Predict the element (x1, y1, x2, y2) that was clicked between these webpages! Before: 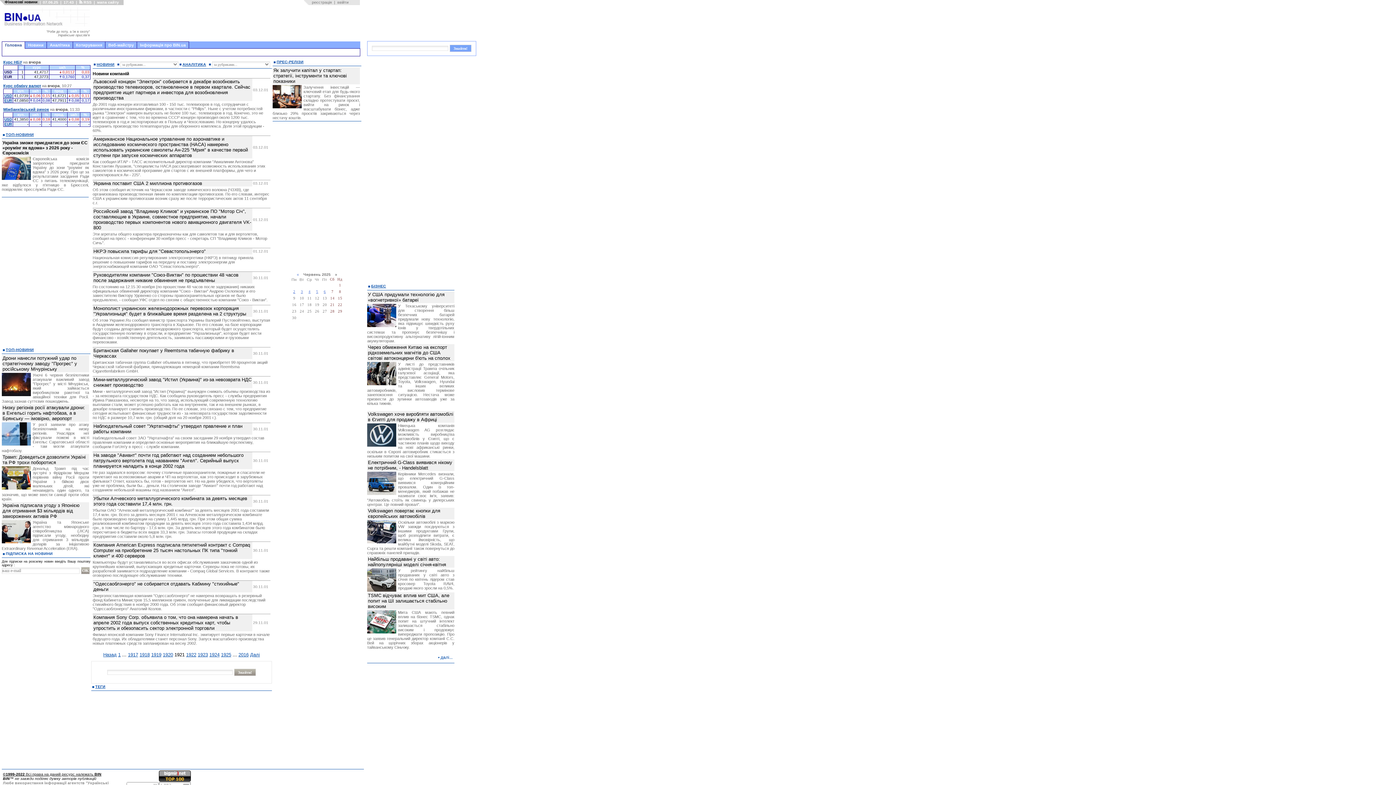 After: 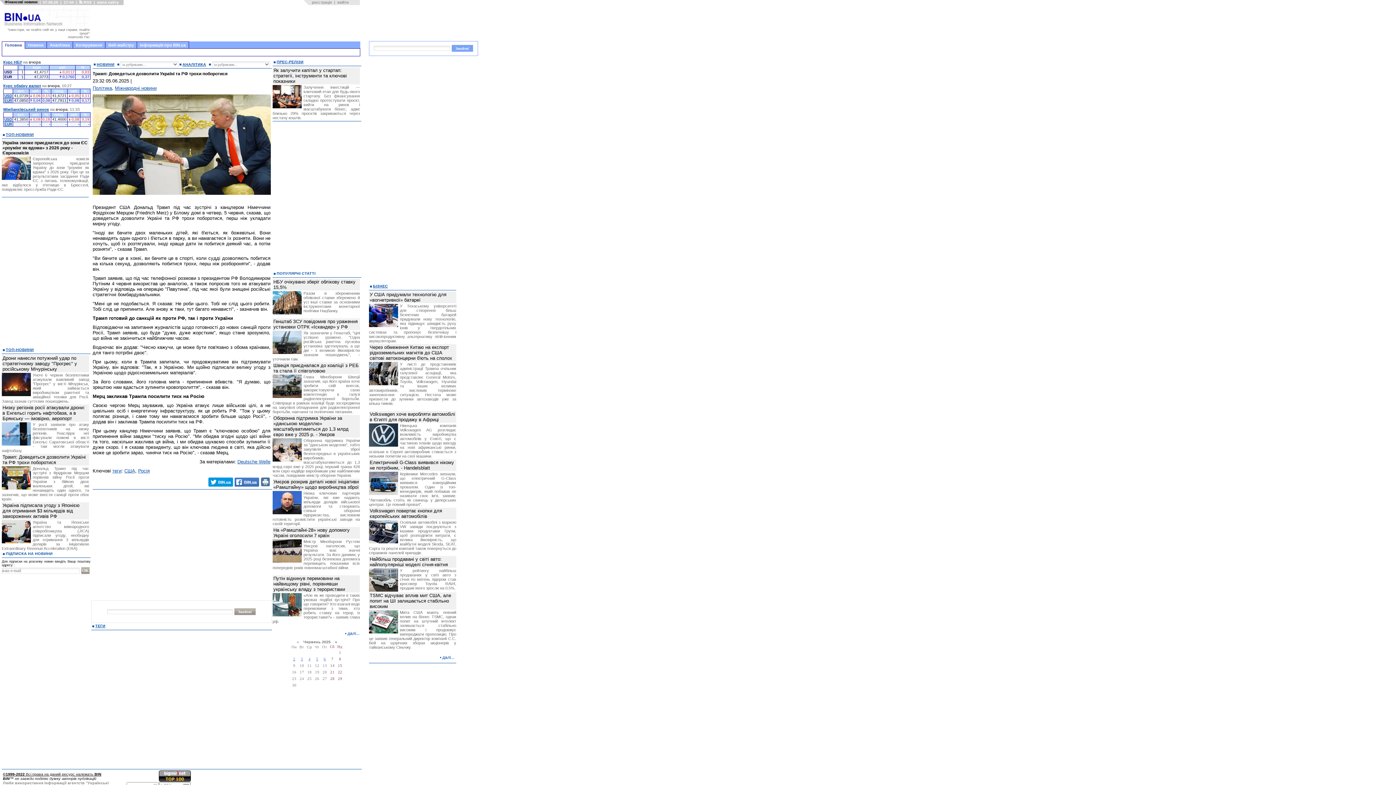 Action: label: Дональд Трамп під час зустрічі з Фрідріхом Мерцом порівняв війну Росії проти України з бійкою двох маленьких дітей, які ненавидять один одного, та зазначив, що може ввести санкції проти обох країн. bbox: (1, 466, 89, 501)